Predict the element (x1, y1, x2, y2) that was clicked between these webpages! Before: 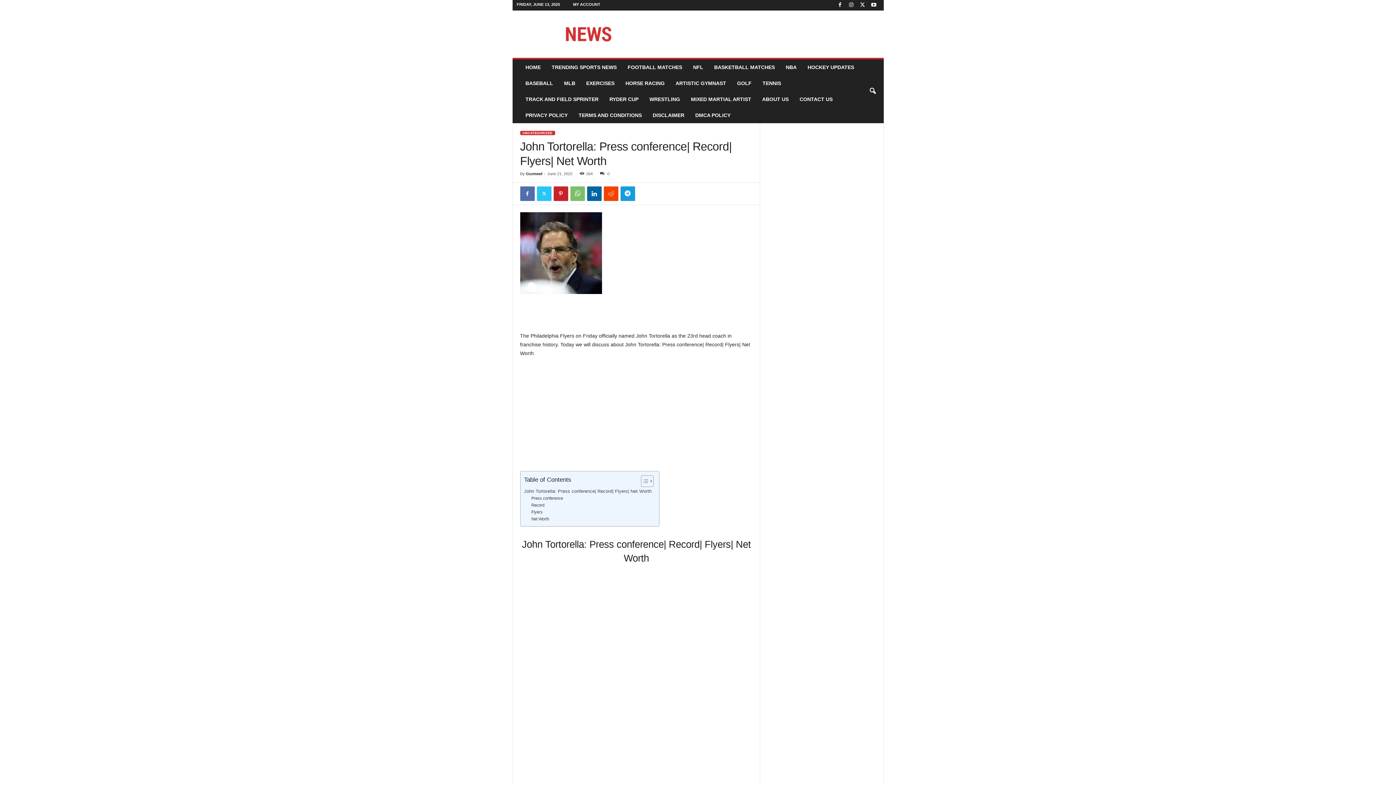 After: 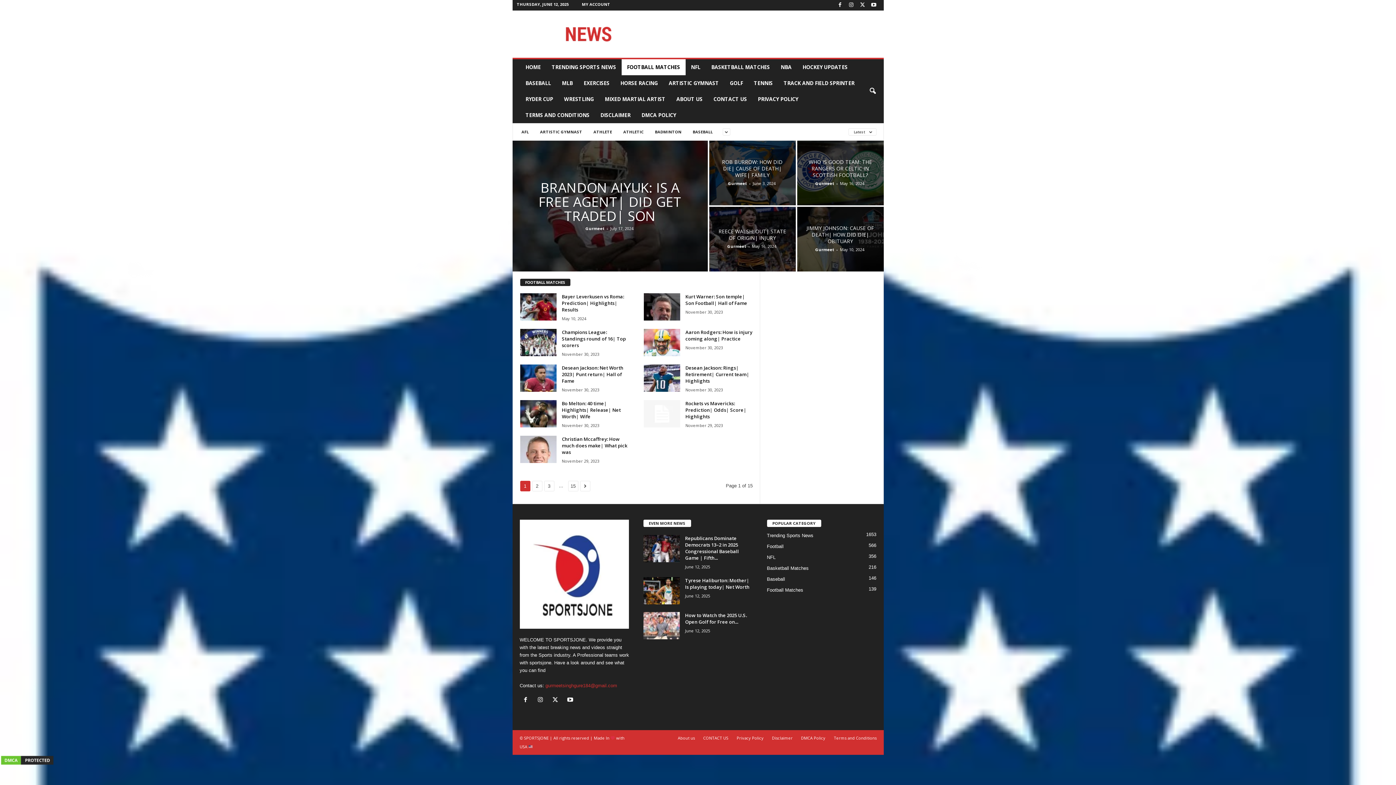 Action: bbox: (622, 59, 687, 75) label: FOOTBALL MATCHES